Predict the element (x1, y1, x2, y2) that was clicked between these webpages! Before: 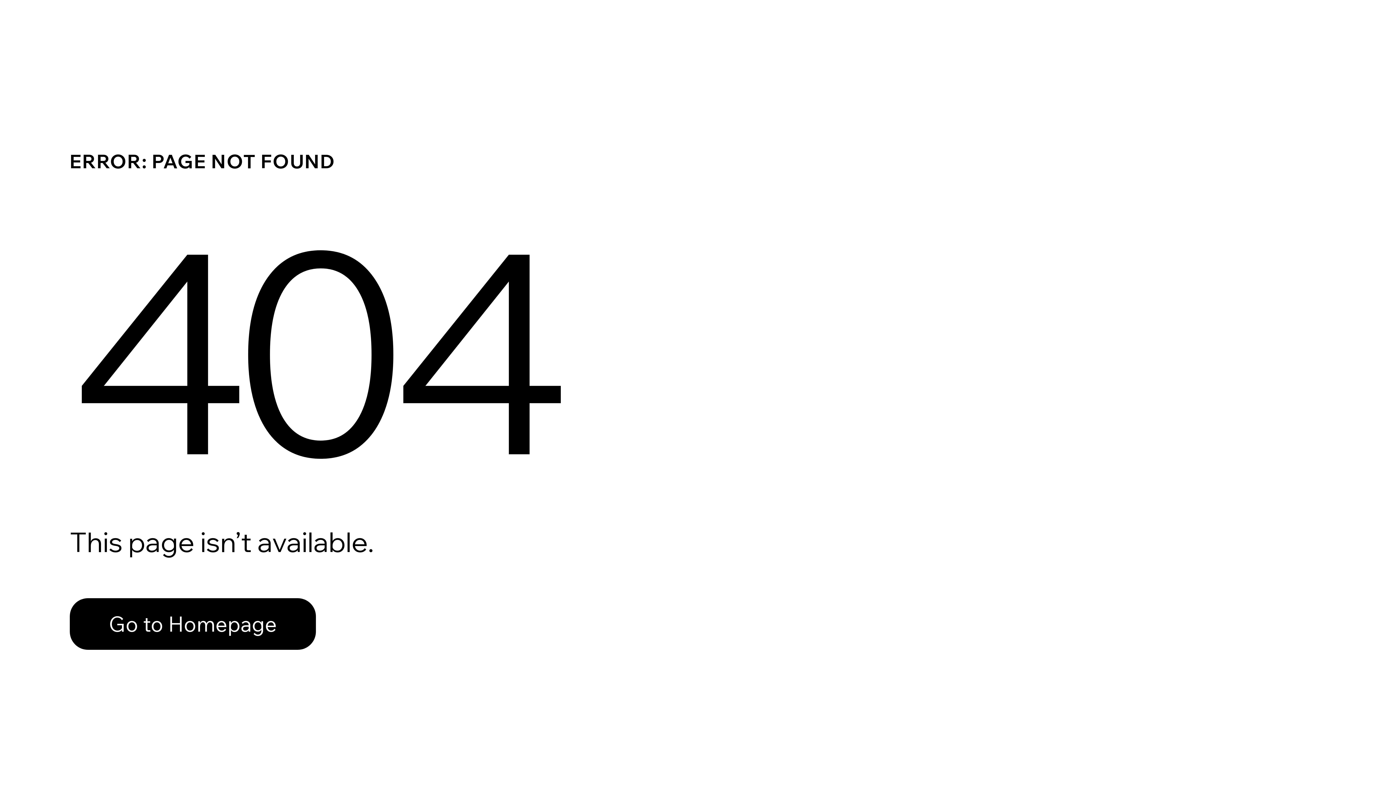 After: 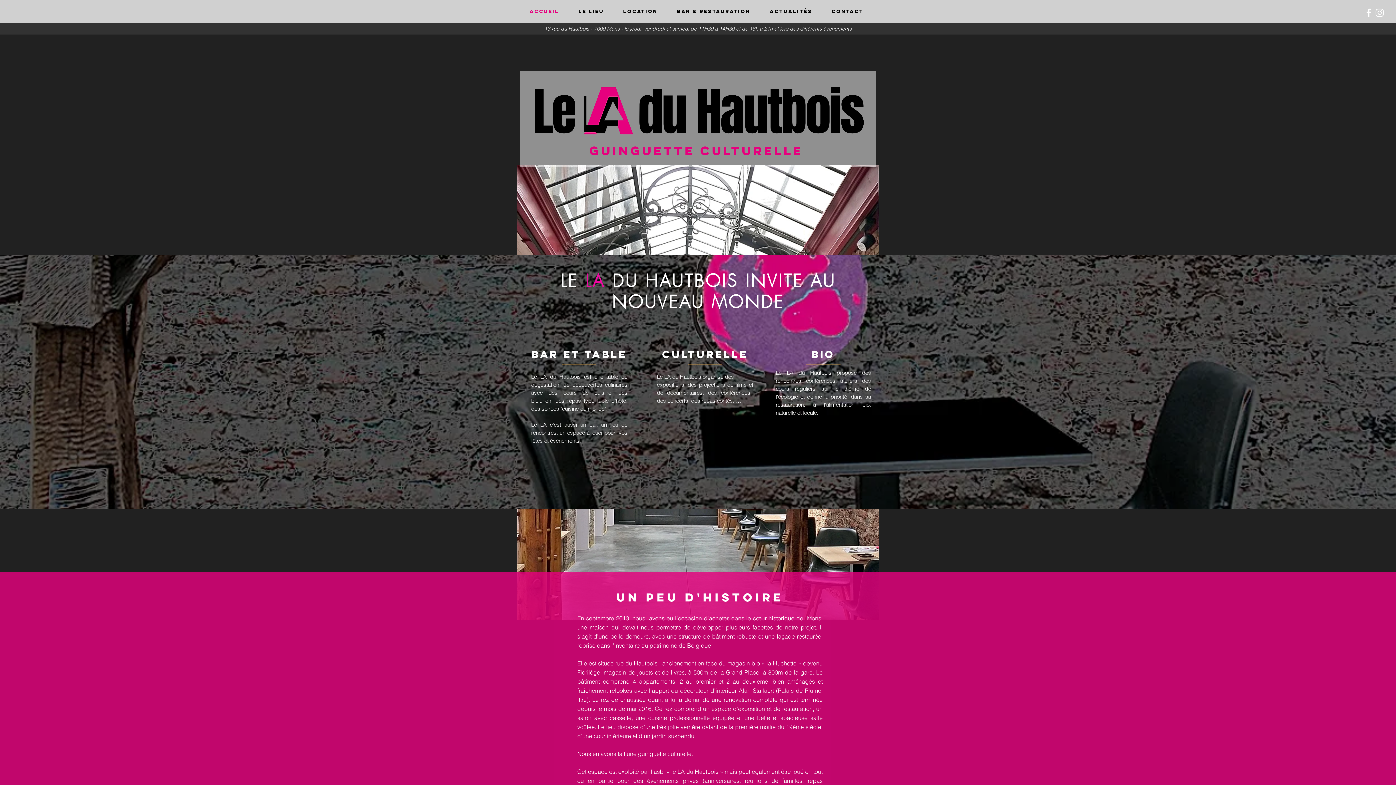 Action: label: Go to Homepage bbox: (69, 582, 768, 659)